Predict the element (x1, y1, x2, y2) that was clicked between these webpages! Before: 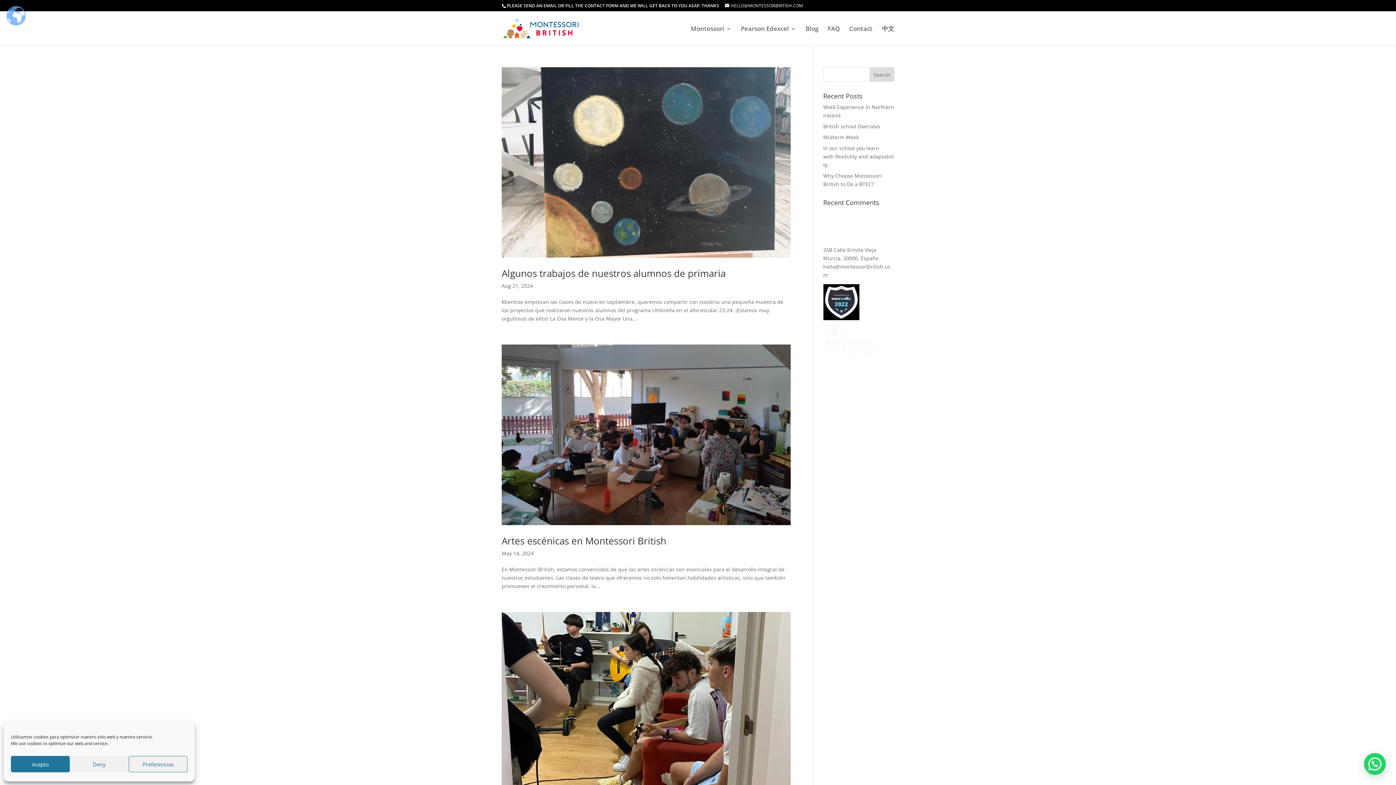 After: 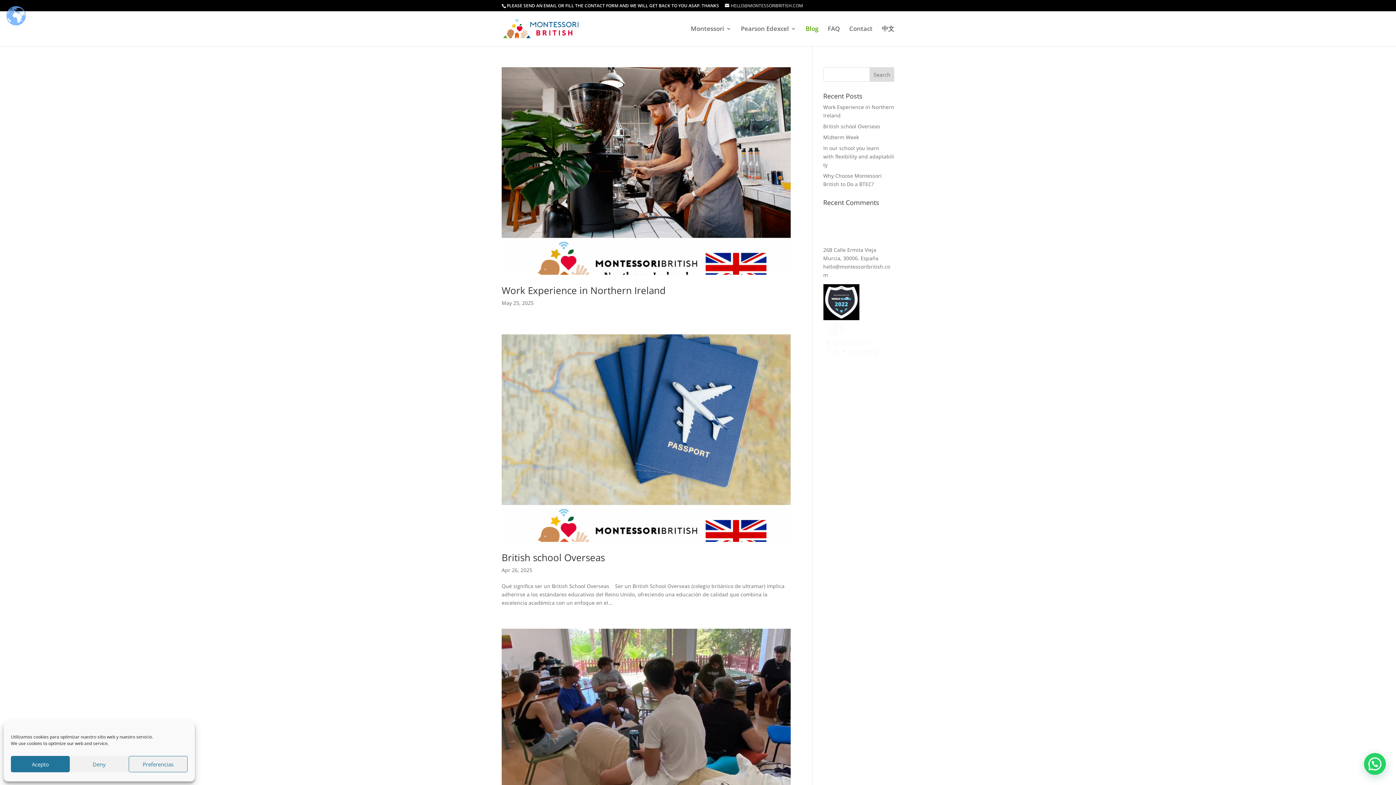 Action: label: Blog bbox: (805, 26, 818, 46)